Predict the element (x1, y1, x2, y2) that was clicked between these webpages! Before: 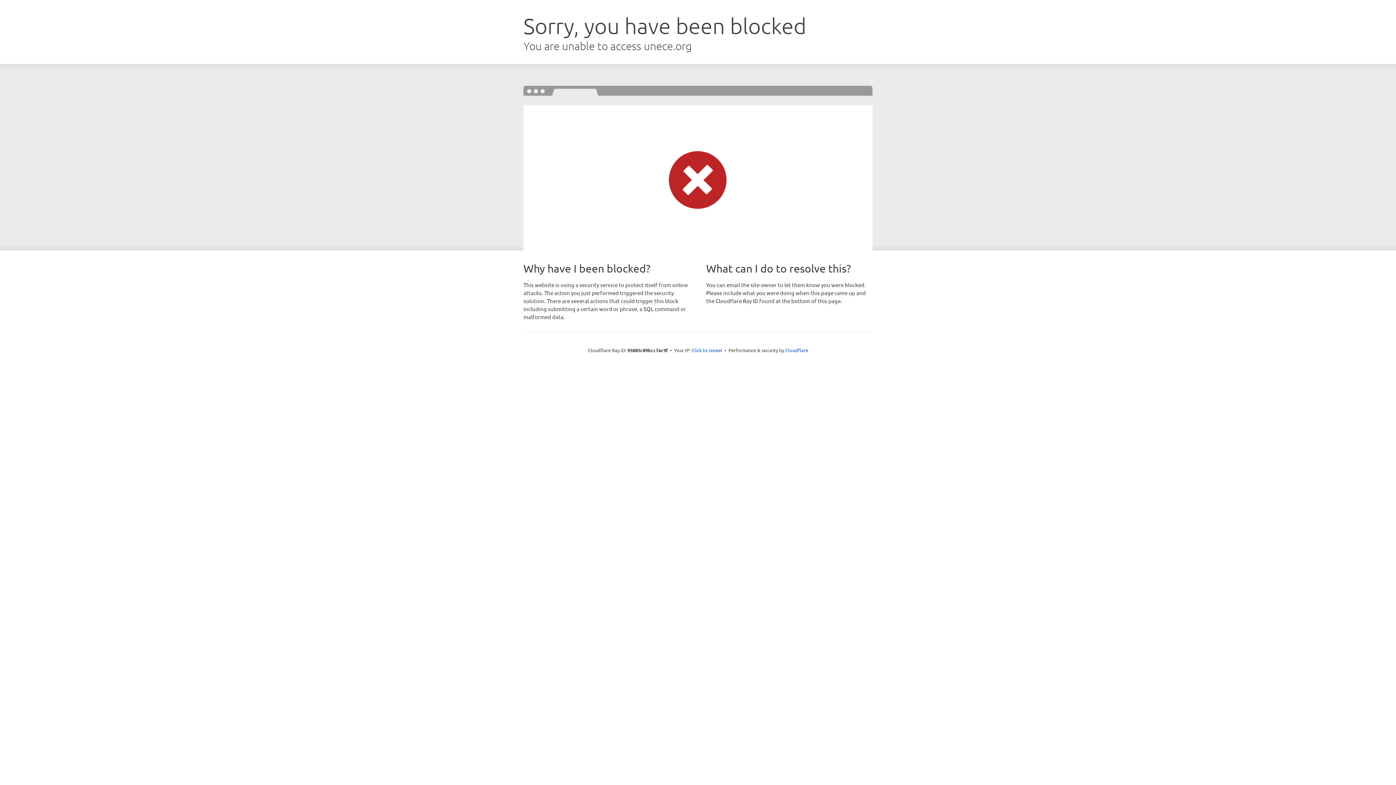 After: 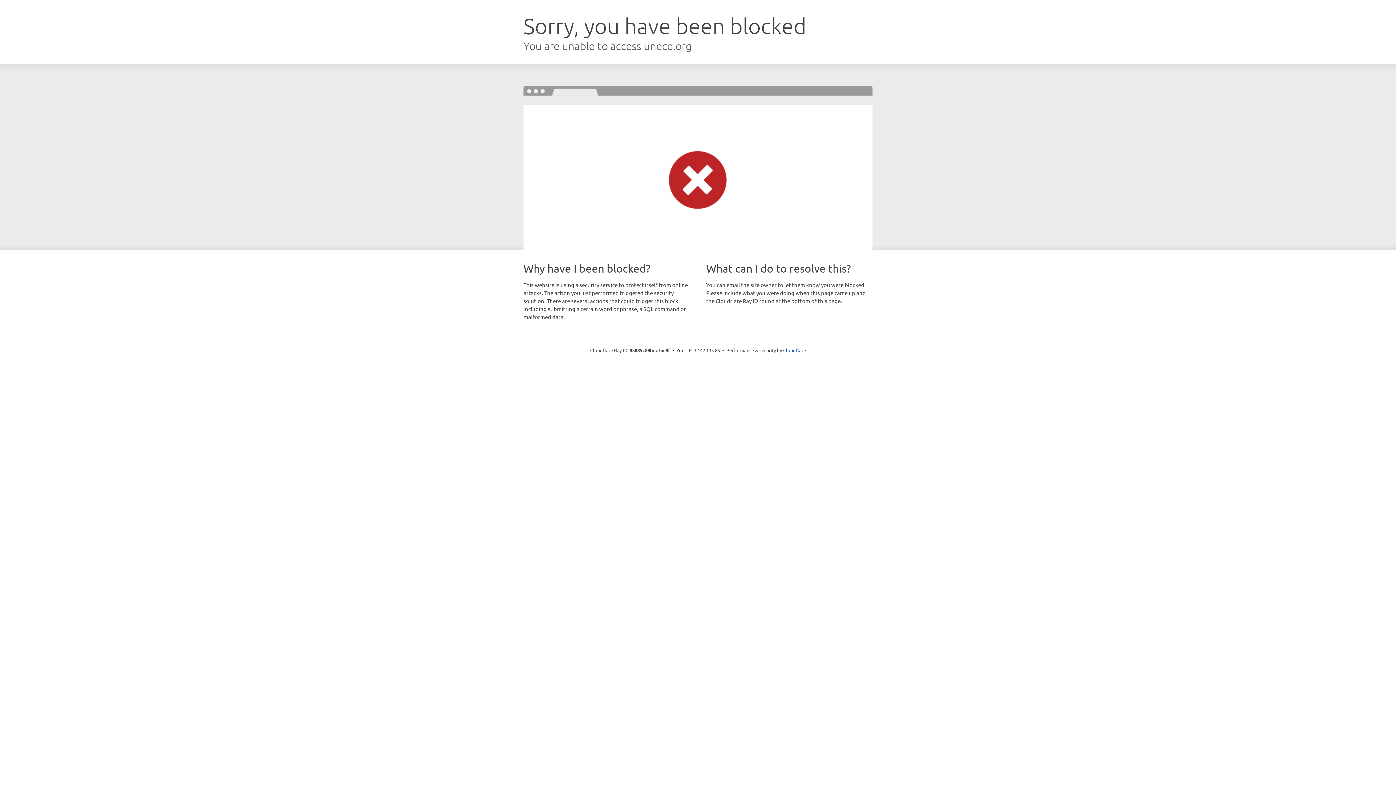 Action: label: Click to reveal bbox: (691, 346, 722, 353)